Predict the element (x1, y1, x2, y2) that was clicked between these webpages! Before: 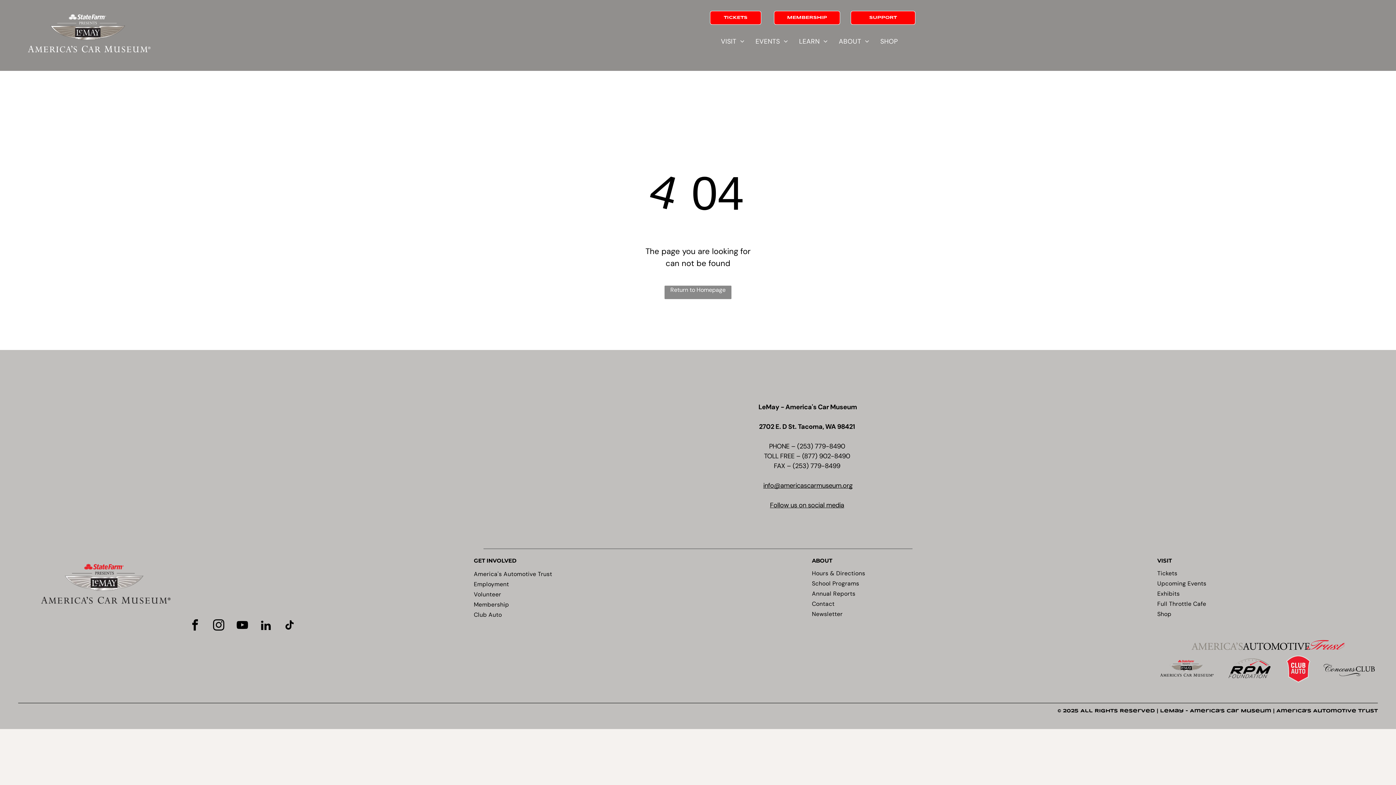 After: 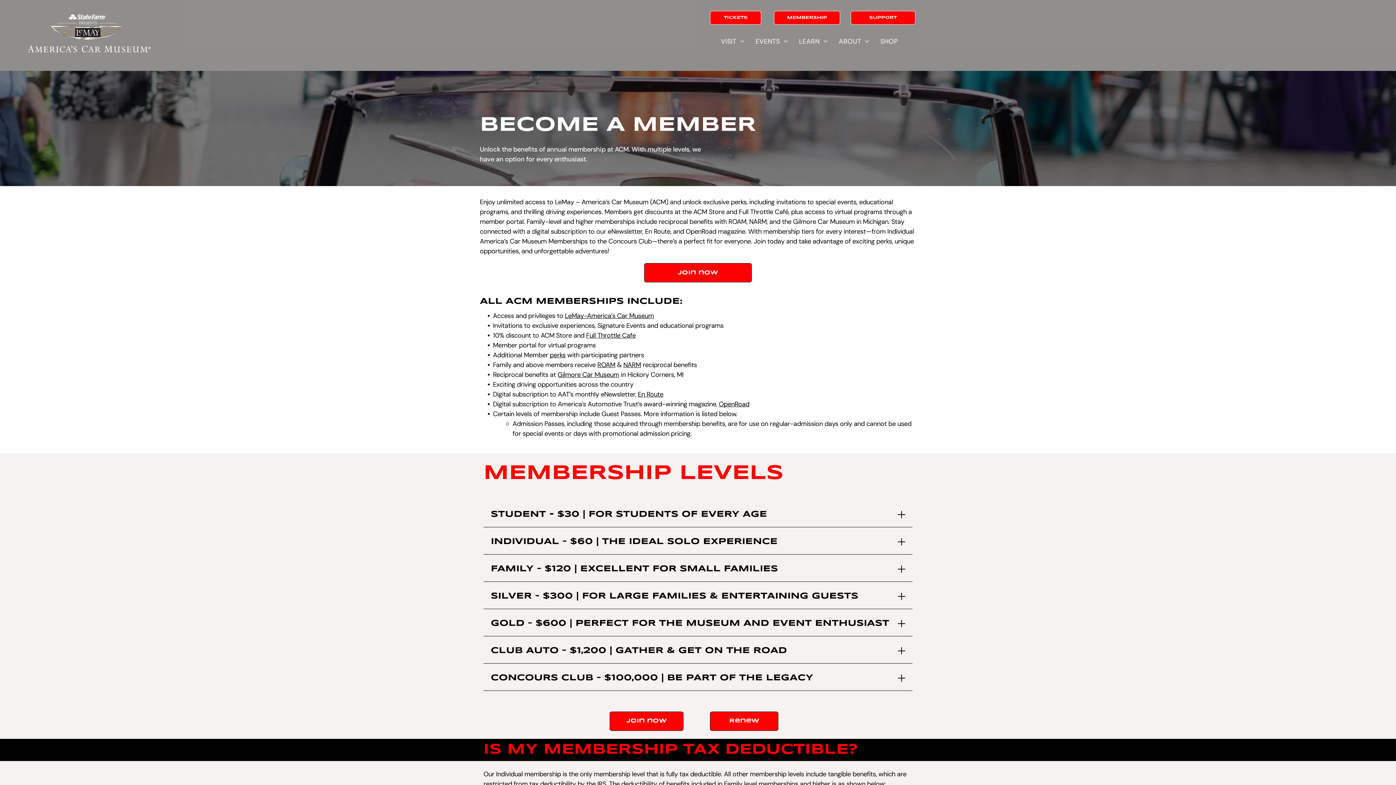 Action: label: MEMBERSHIP  bbox: (774, 10, 840, 24)